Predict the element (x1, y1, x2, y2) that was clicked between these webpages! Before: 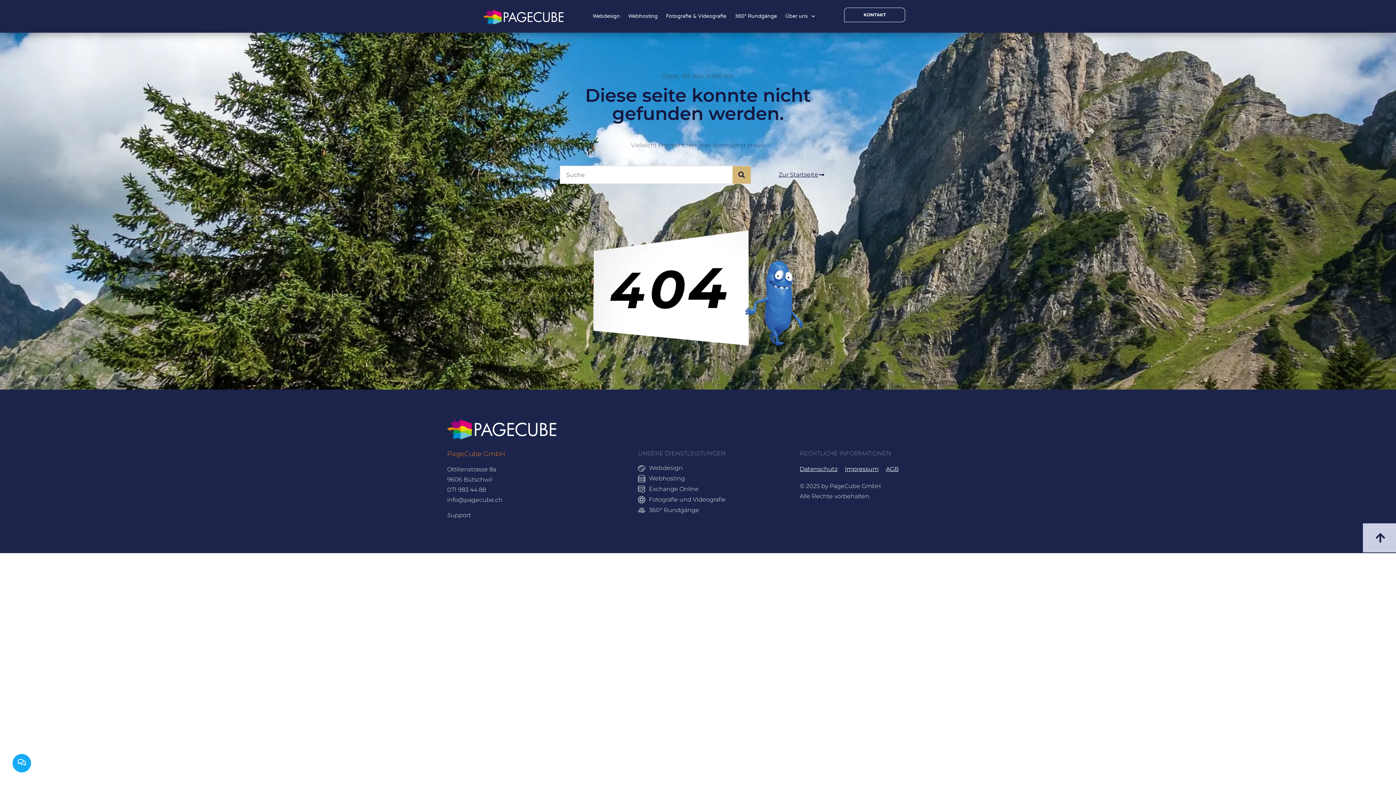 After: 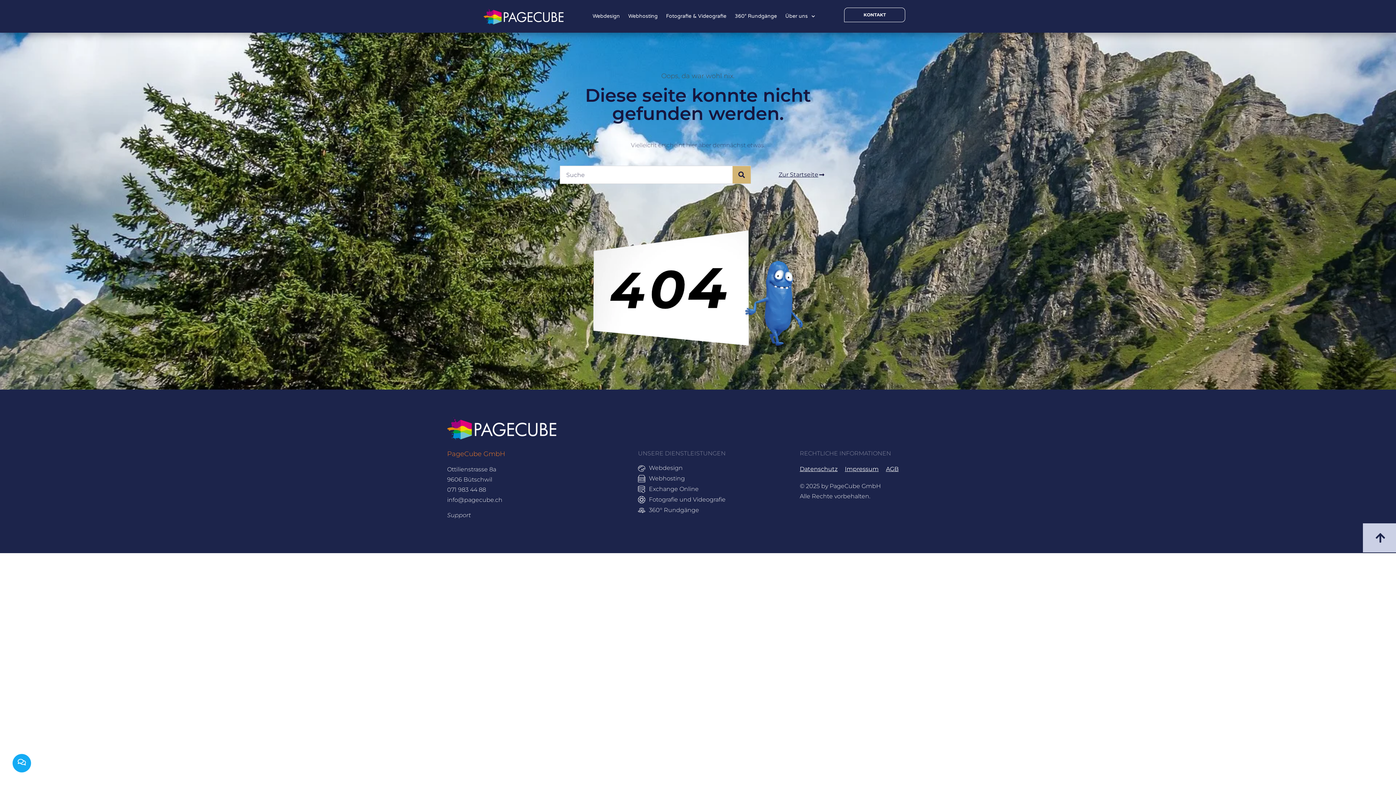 Action: bbox: (447, 512, 470, 519) label: Support